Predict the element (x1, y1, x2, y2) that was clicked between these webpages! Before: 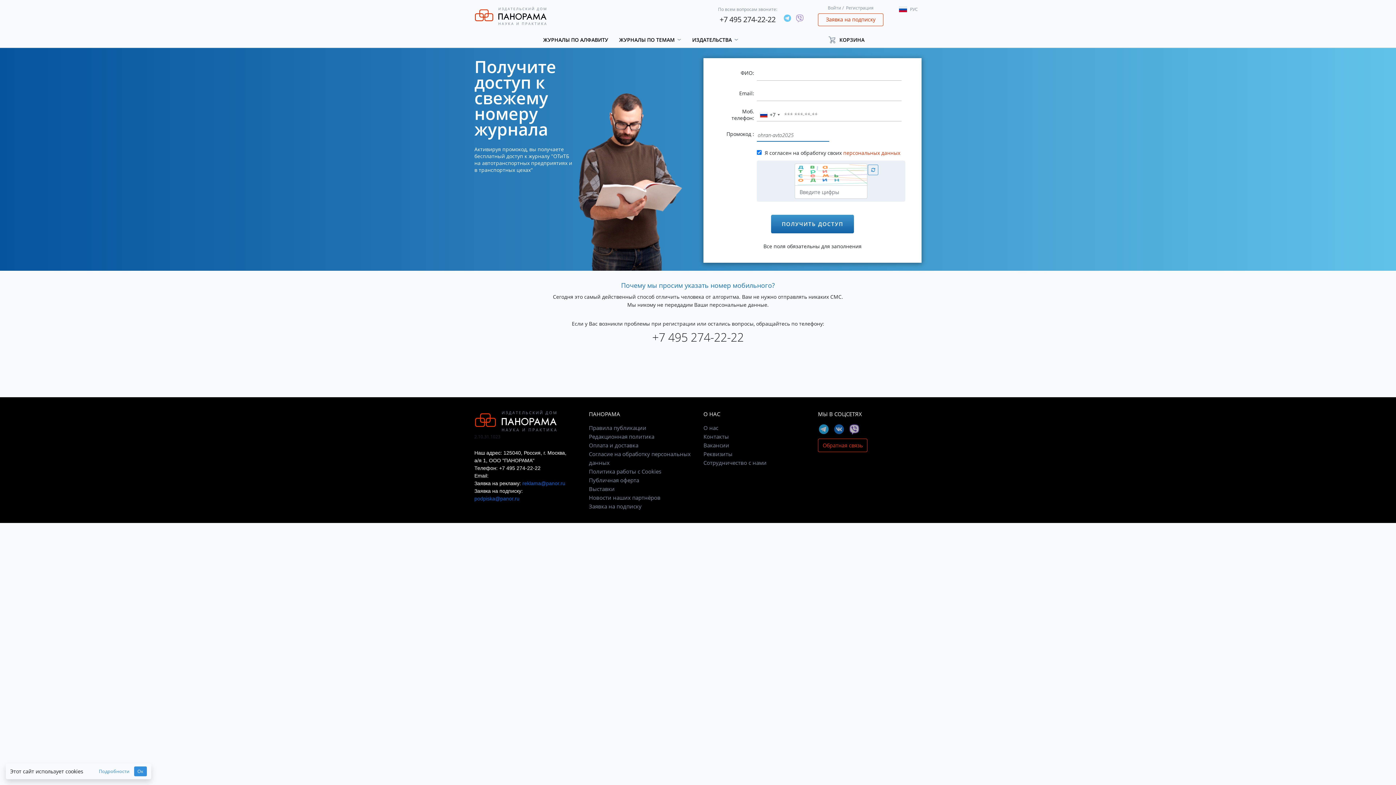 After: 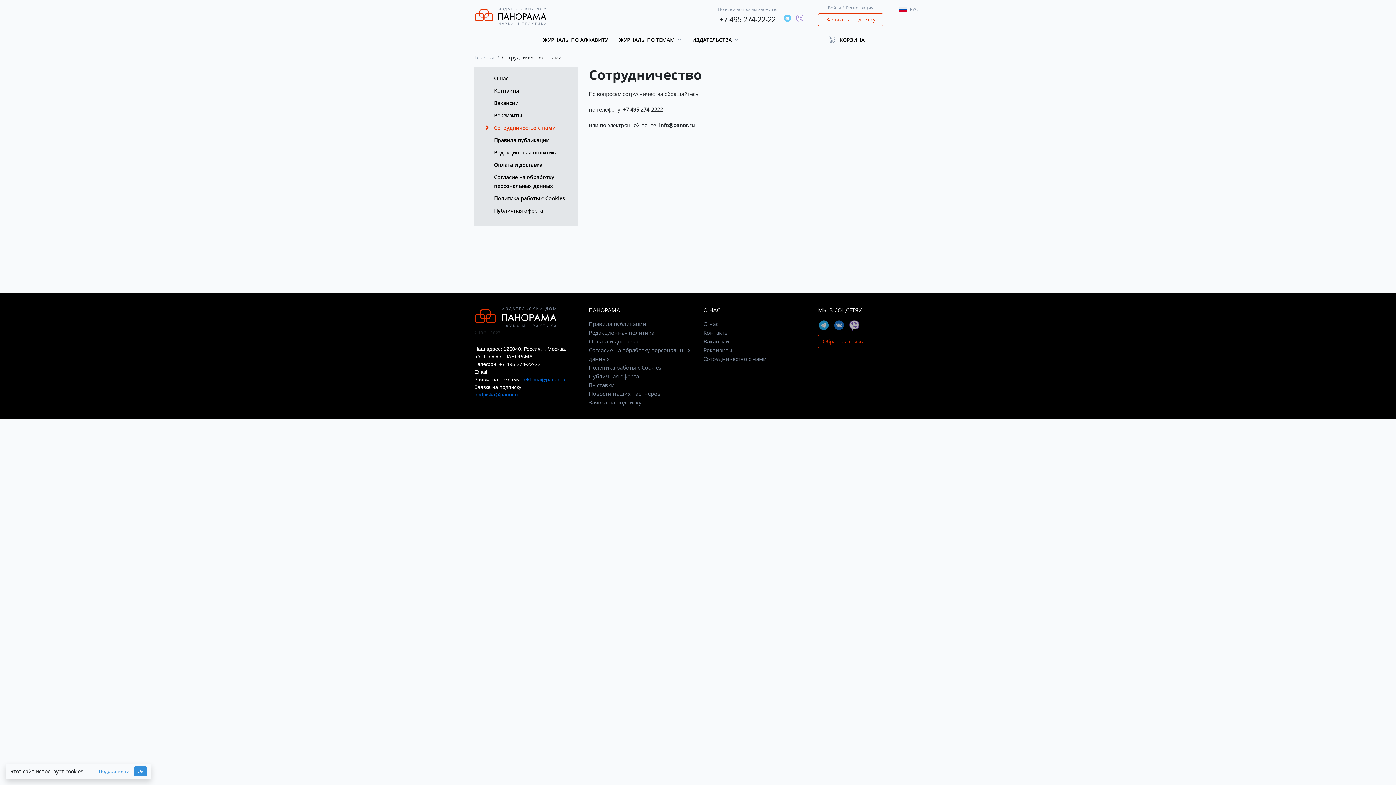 Action: label: Сотрудничество с нами bbox: (703, 459, 766, 466)